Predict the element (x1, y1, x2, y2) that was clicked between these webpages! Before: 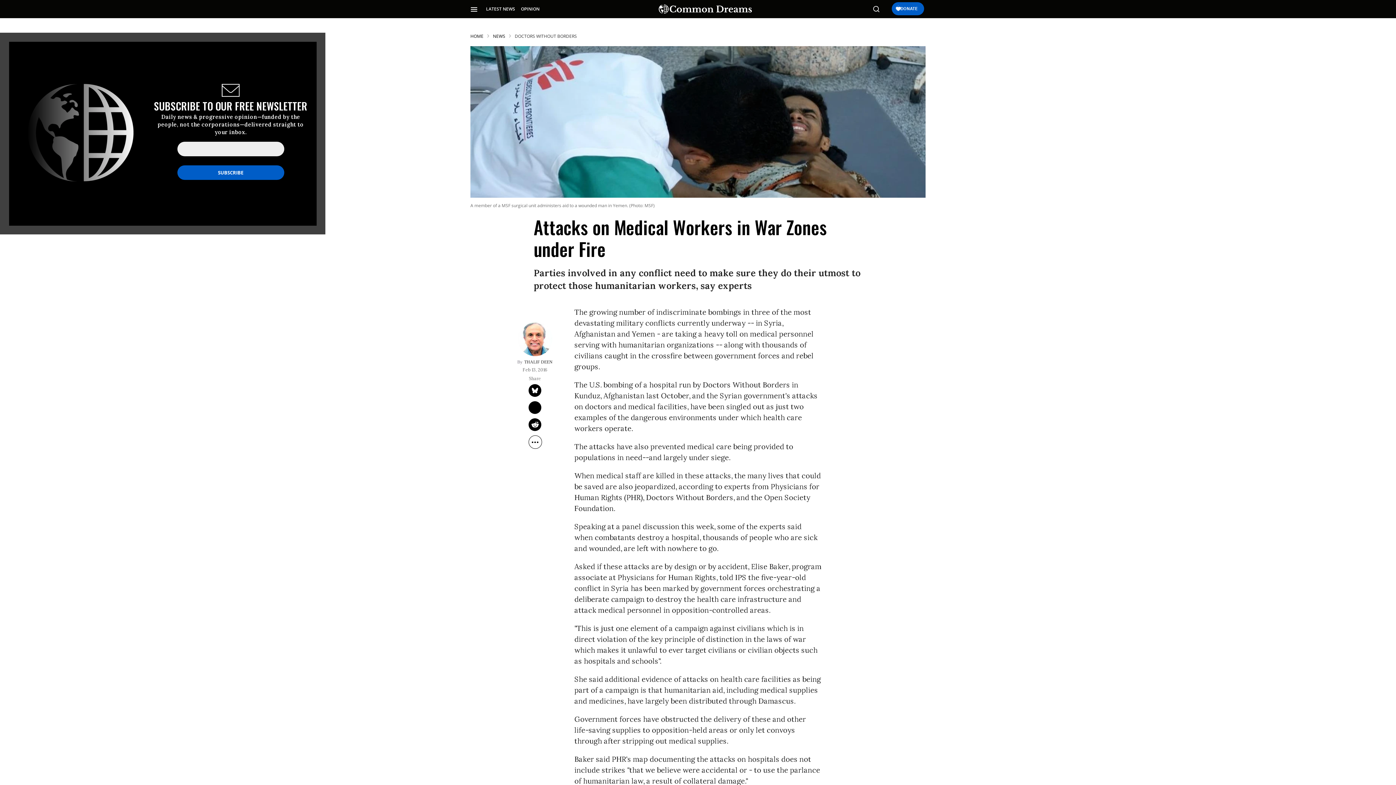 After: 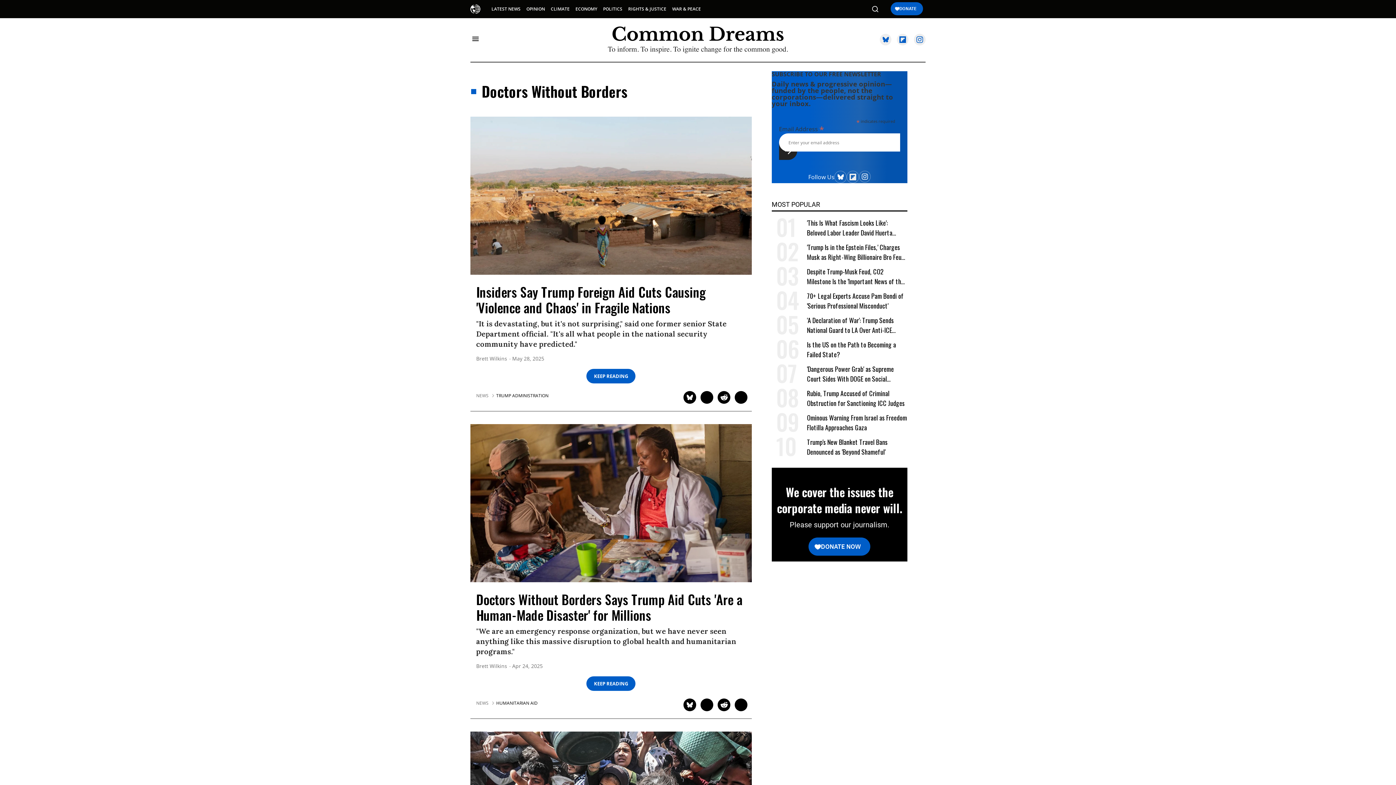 Action: bbox: (514, 33, 577, 39) label: DOCTORS WITHOUT BORDERS